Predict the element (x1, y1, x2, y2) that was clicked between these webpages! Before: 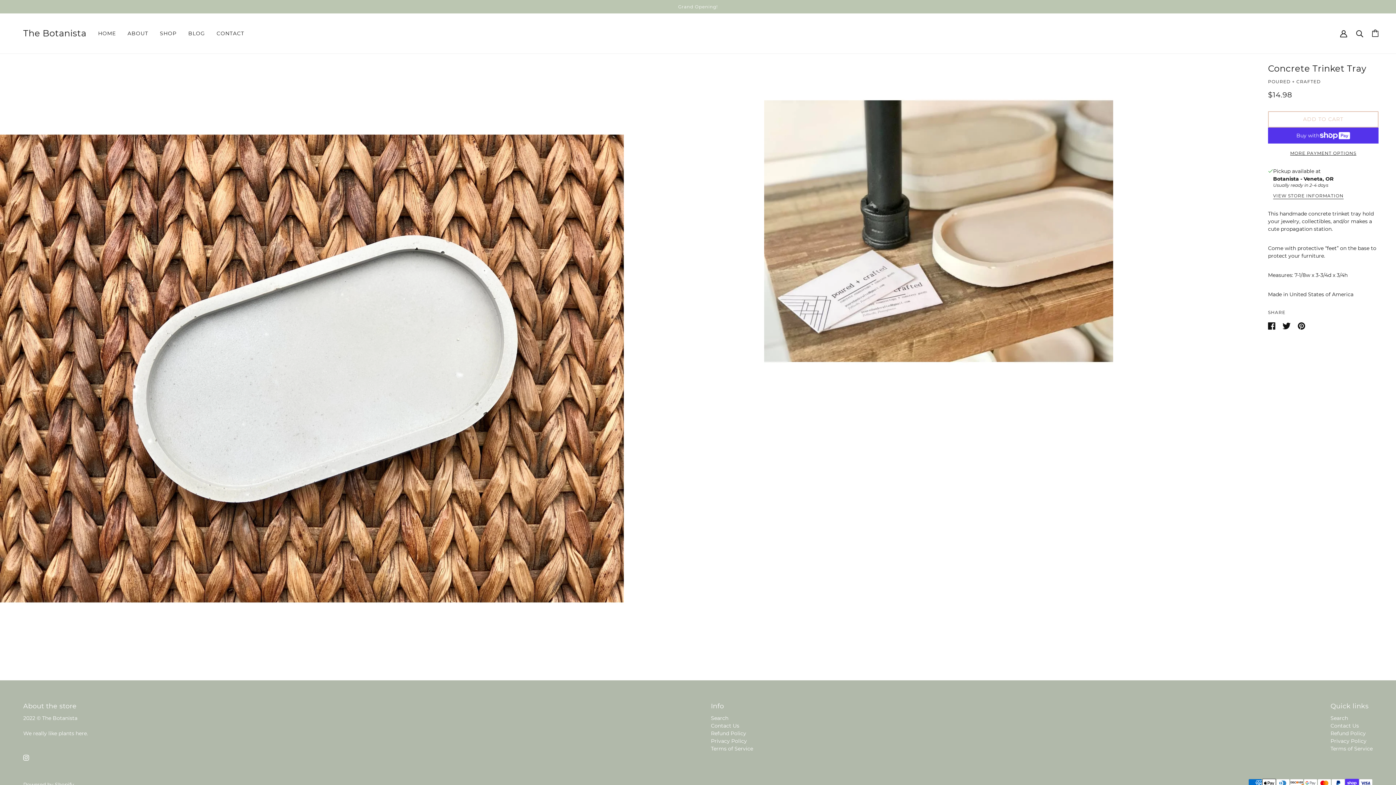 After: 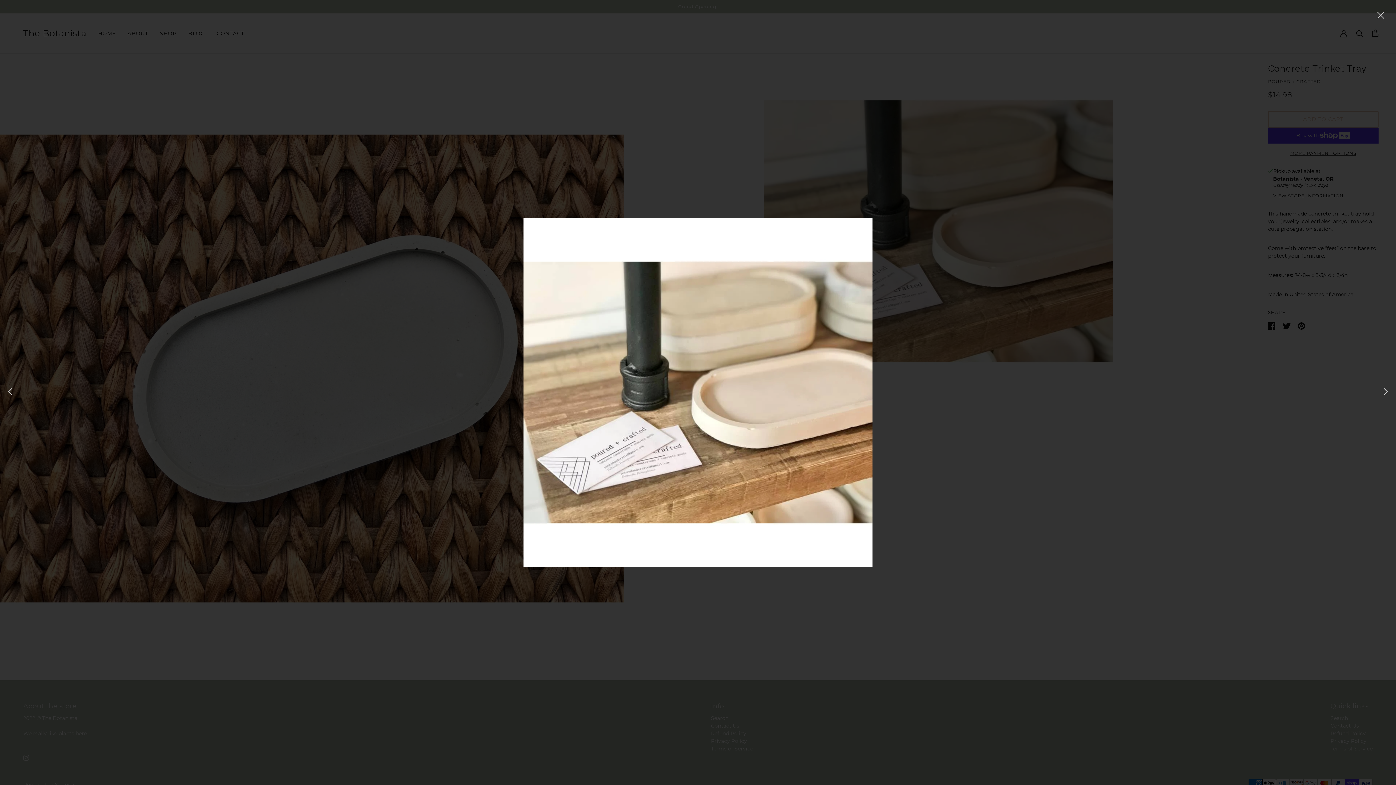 Action: bbox: (626, 56, 1250, 405) label: Enlarge product image